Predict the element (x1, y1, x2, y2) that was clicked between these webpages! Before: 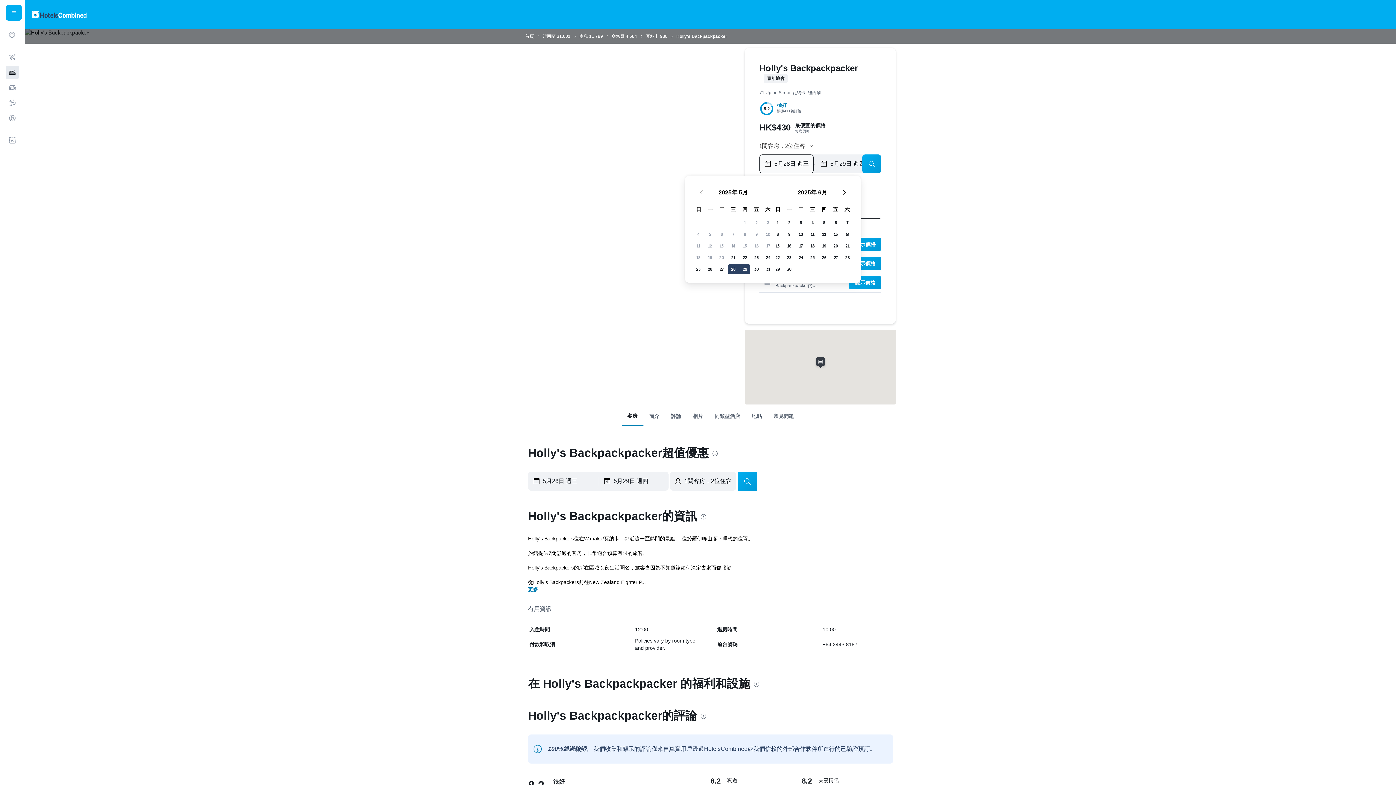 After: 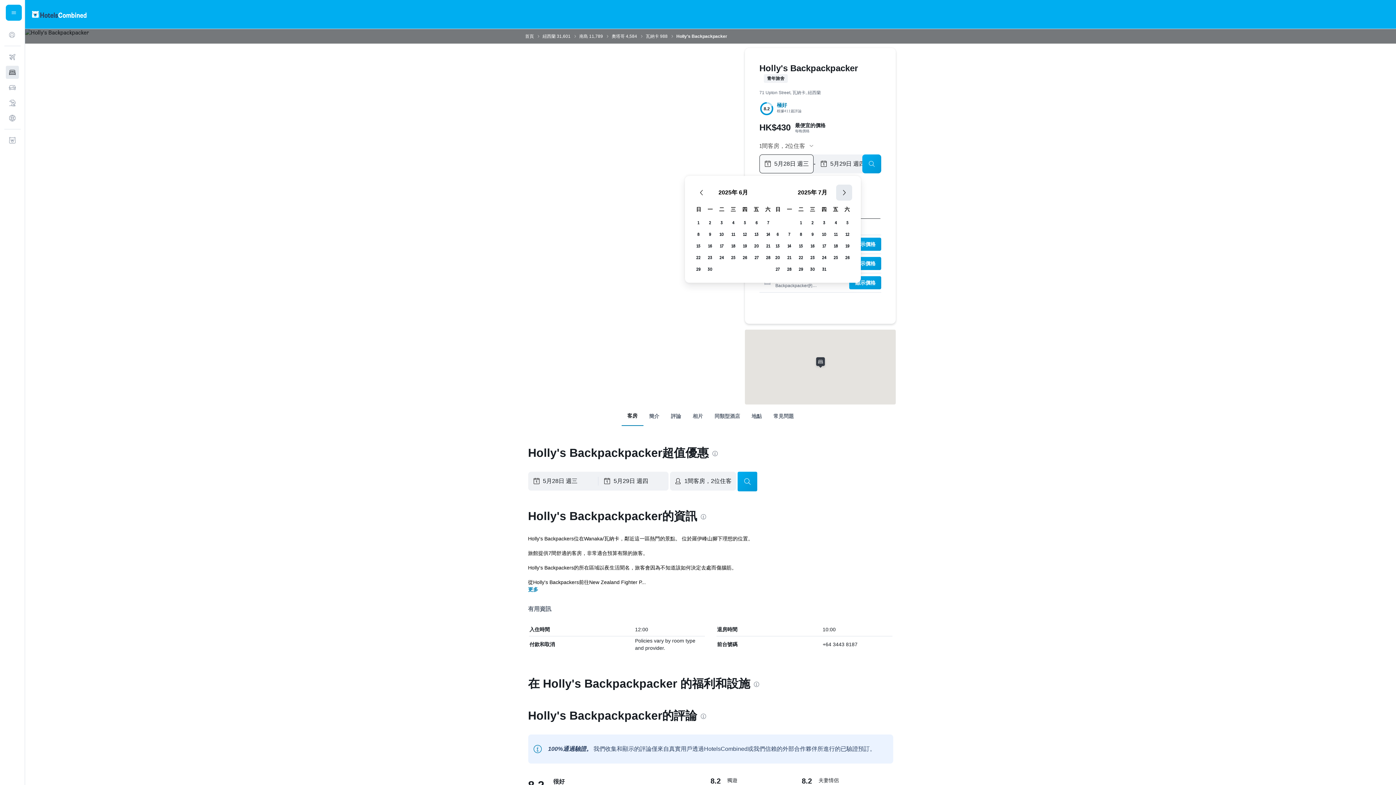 Action: bbox: (836, 184, 852, 200) label: 下一個月